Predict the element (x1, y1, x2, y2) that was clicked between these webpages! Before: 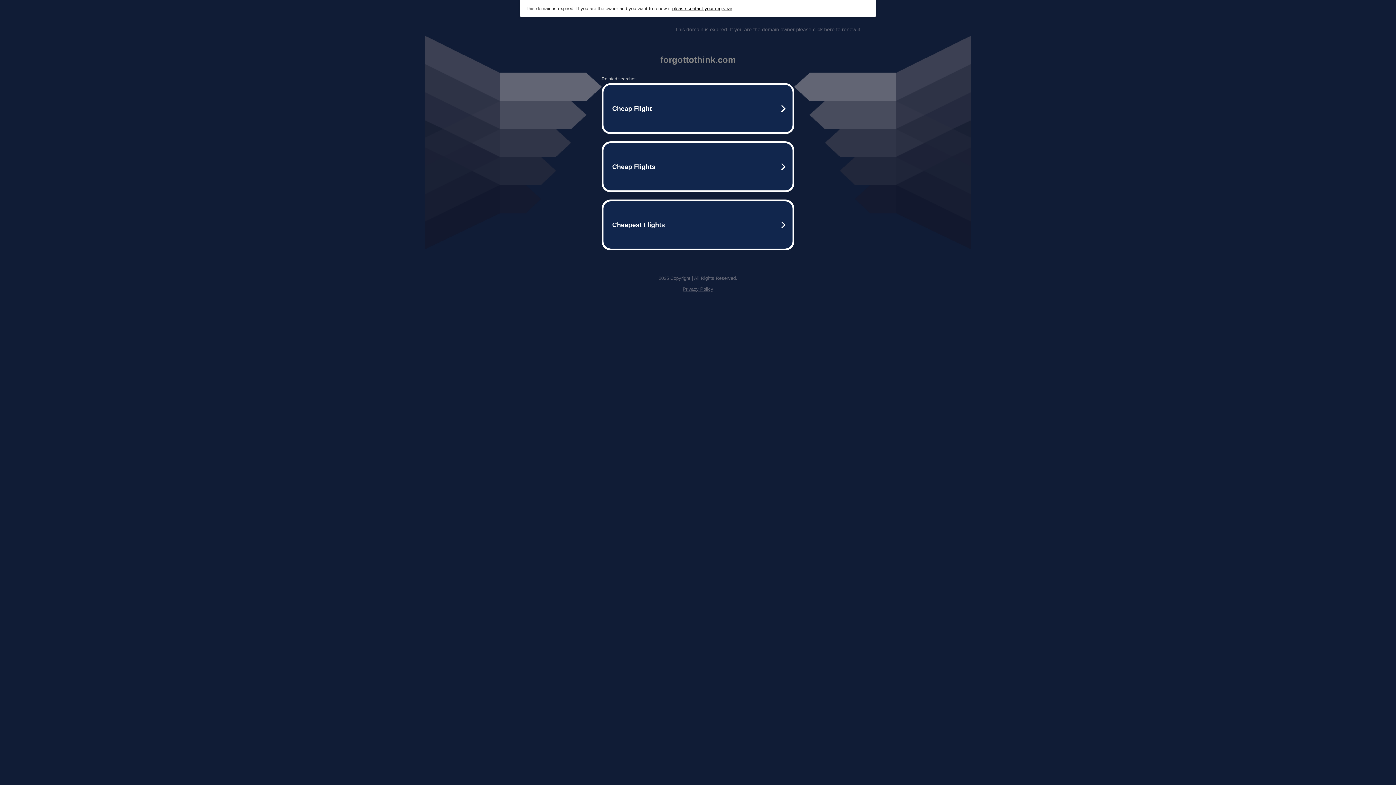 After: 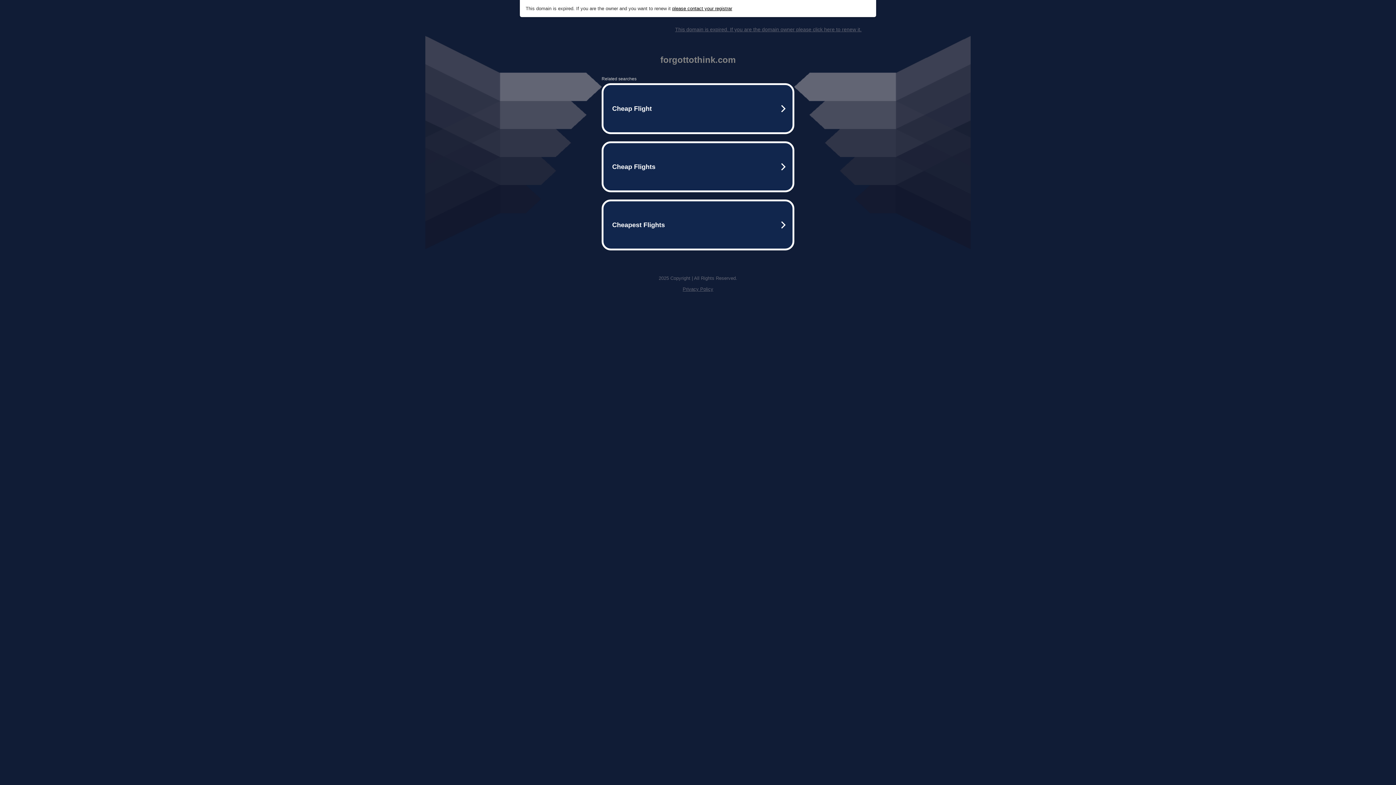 Action: label: Privacy Policy bbox: (682, 286, 713, 292)